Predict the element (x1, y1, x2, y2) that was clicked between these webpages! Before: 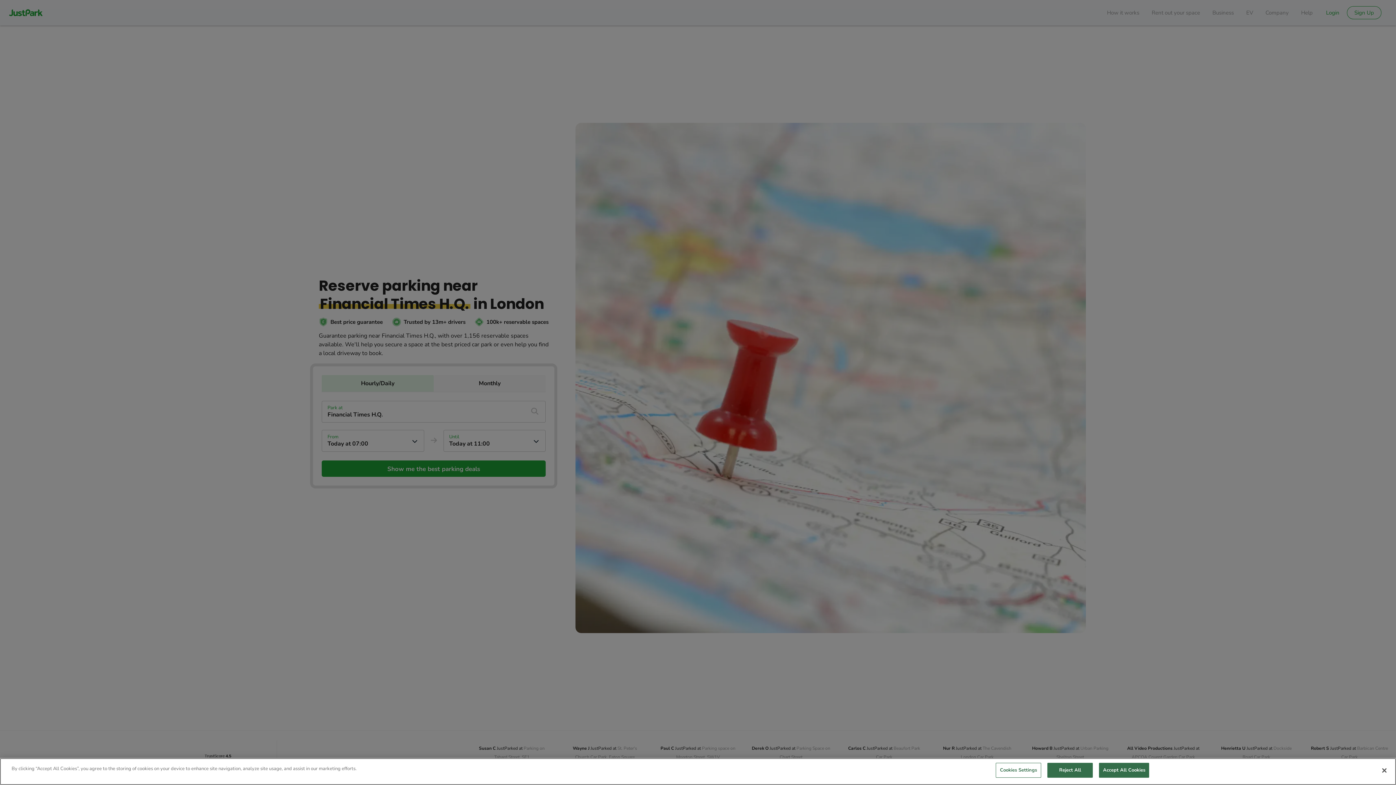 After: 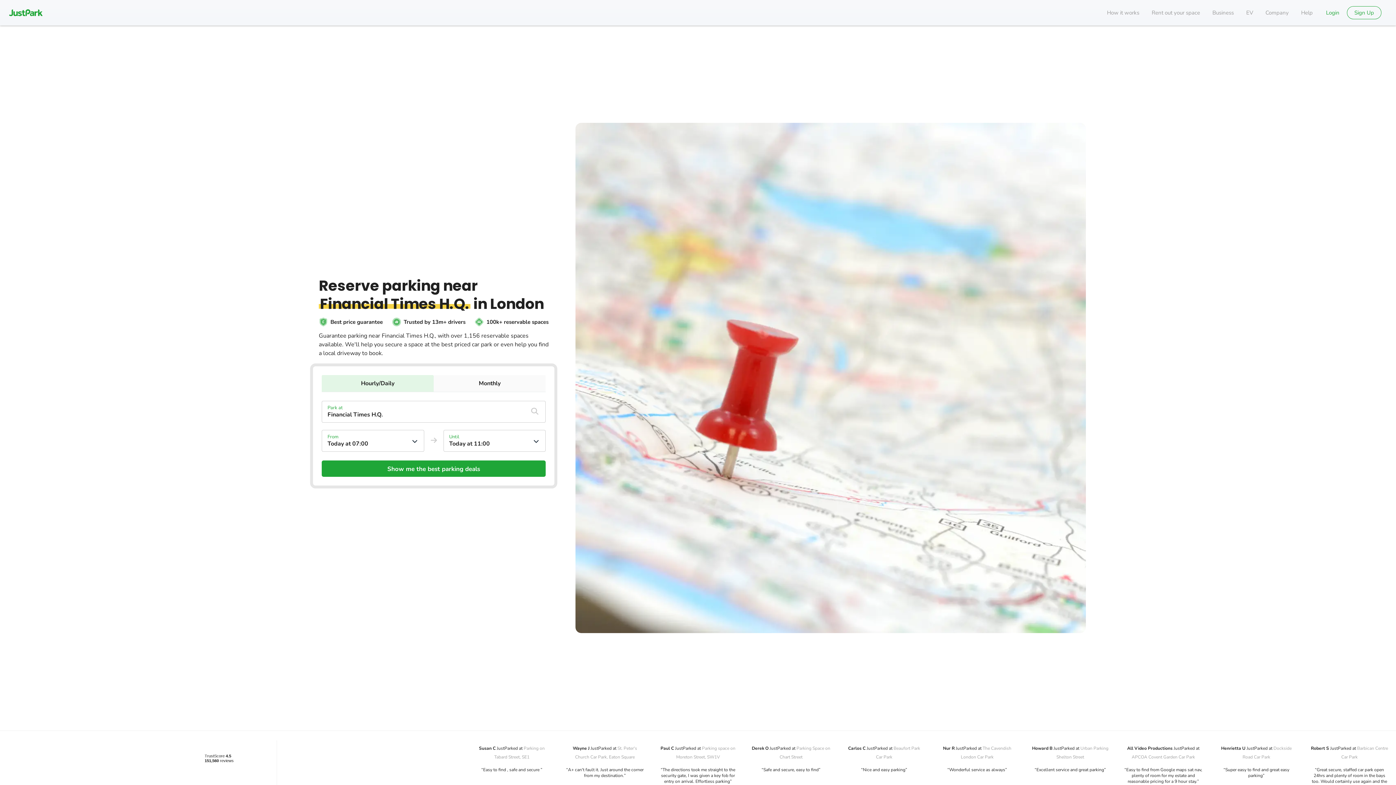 Action: bbox: (1099, 763, 1149, 778) label: Accept All Cookies